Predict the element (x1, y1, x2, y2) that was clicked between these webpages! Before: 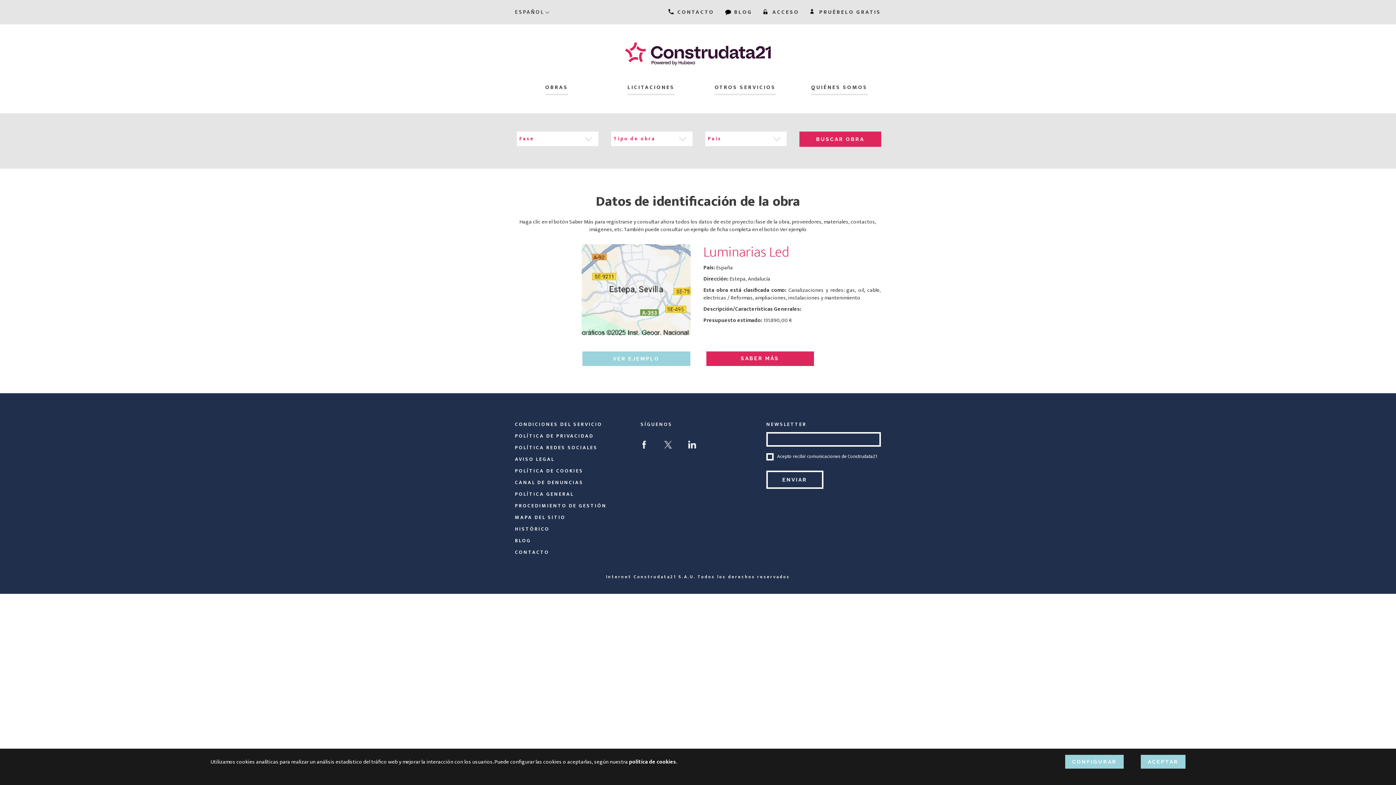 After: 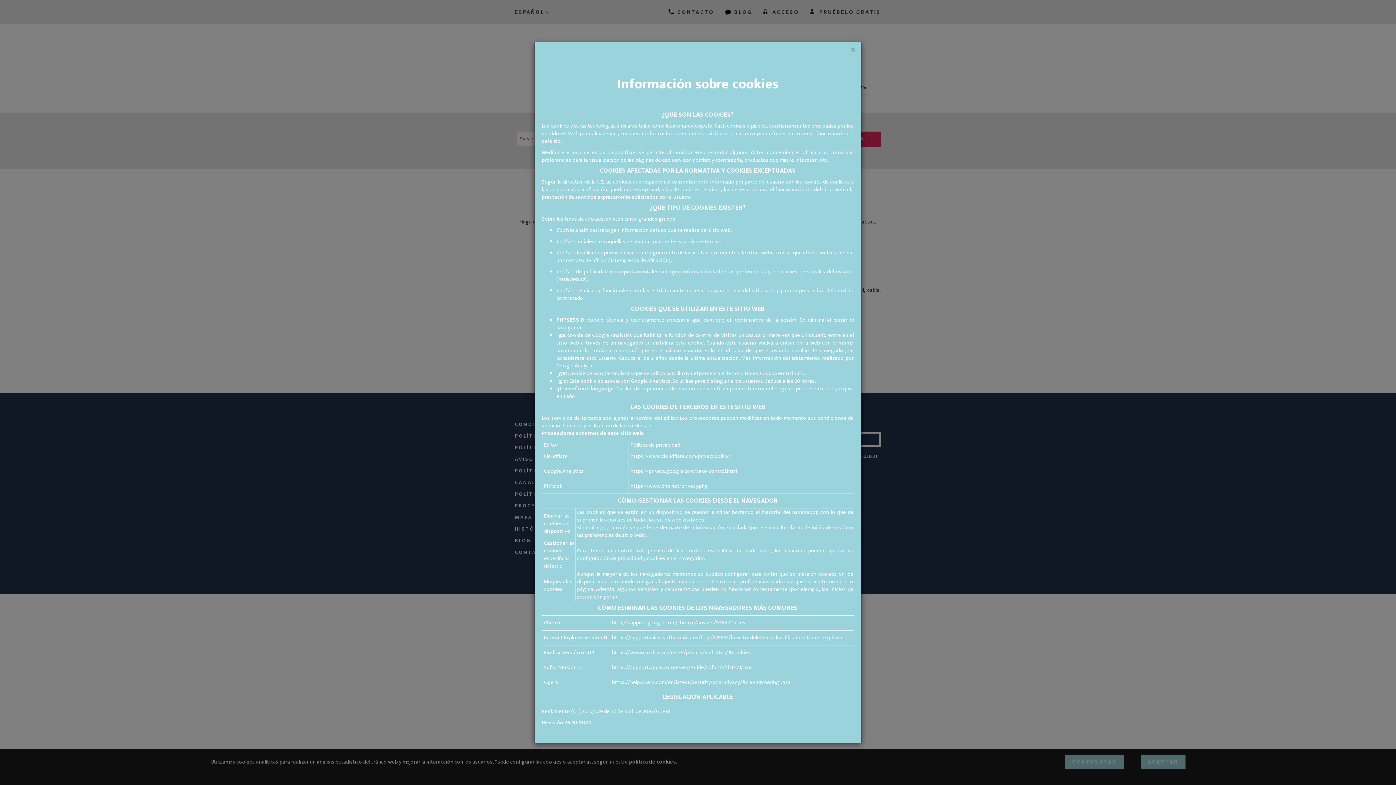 Action: label: política de cookies bbox: (629, 757, 676, 766)